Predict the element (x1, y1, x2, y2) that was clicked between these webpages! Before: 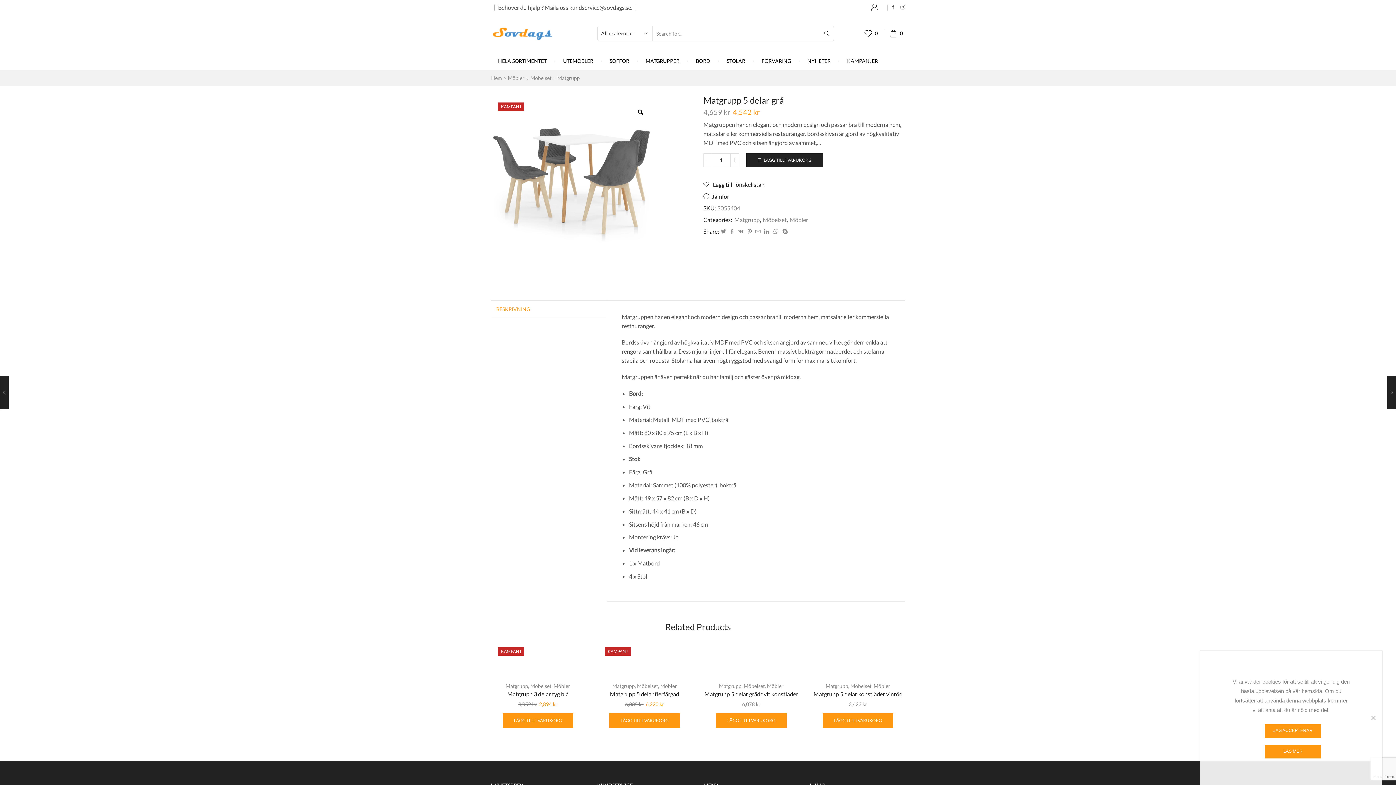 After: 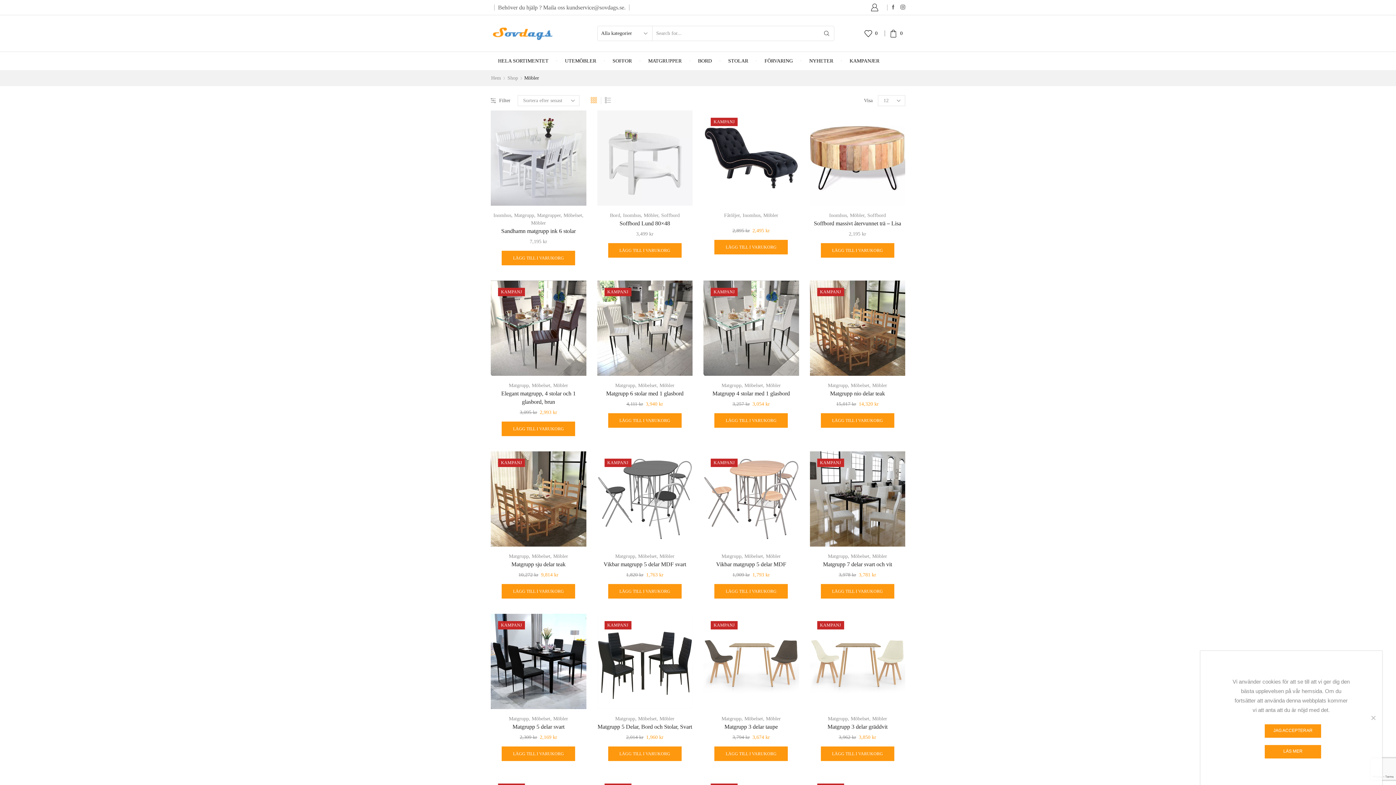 Action: label: Möbler bbox: (660, 683, 677, 689)